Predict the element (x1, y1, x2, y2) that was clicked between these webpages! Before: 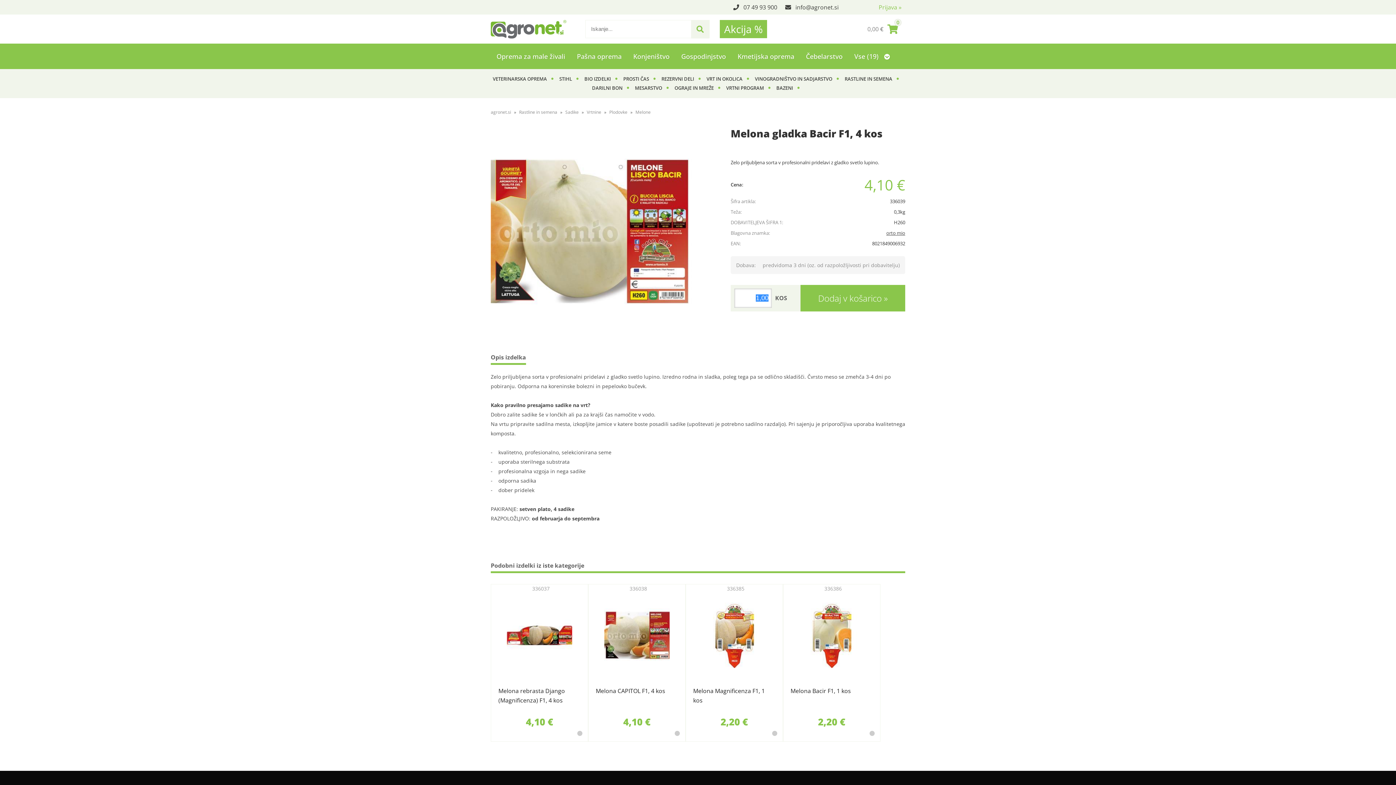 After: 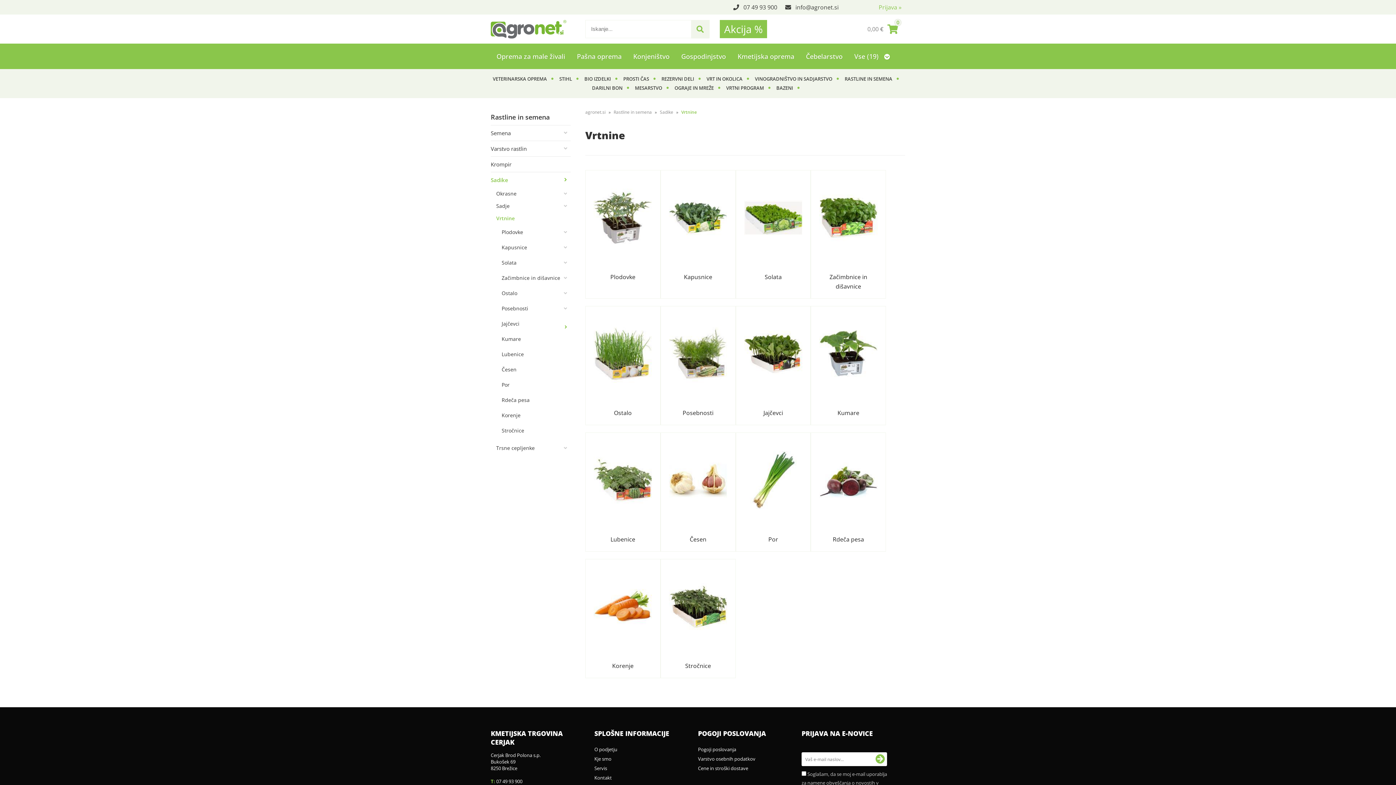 Action: label: Vrtnine bbox: (586, 109, 601, 115)